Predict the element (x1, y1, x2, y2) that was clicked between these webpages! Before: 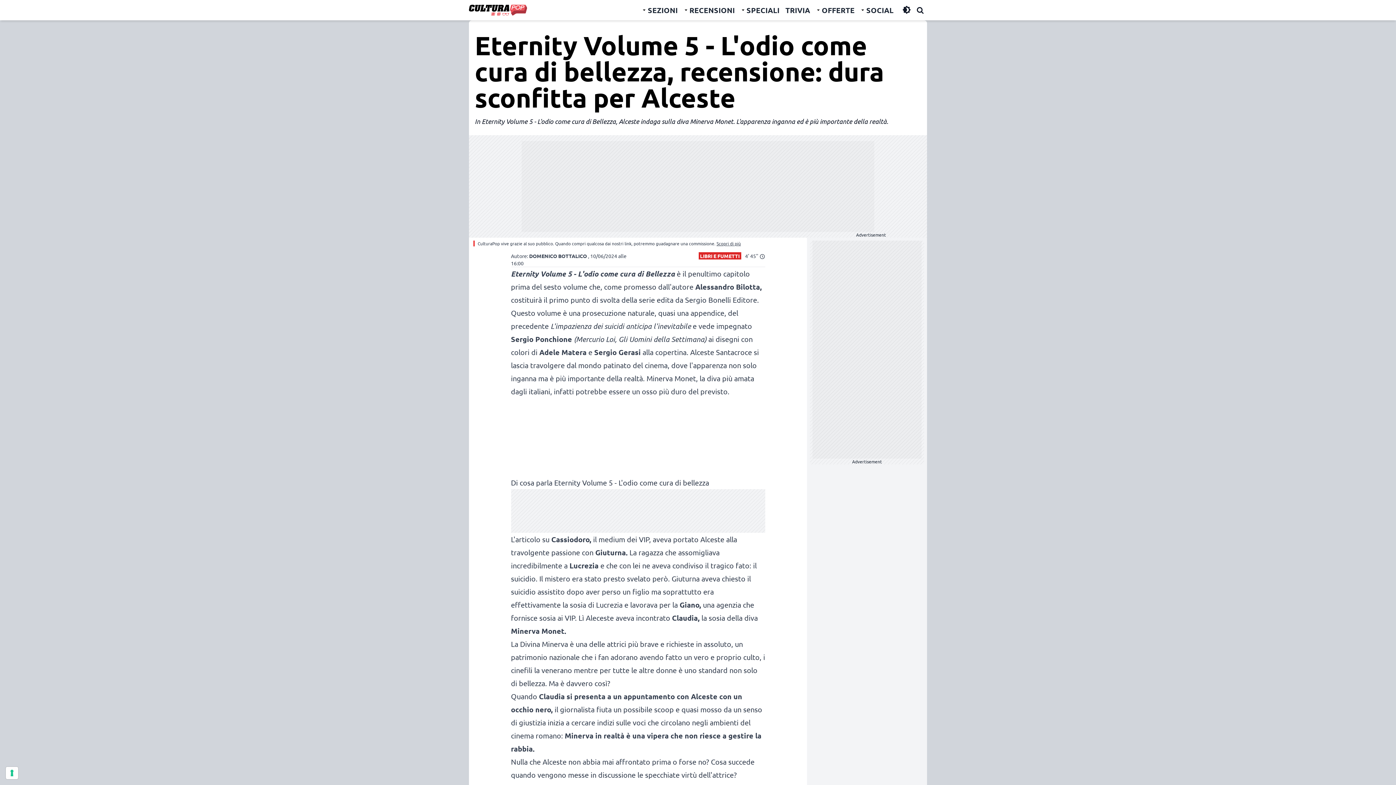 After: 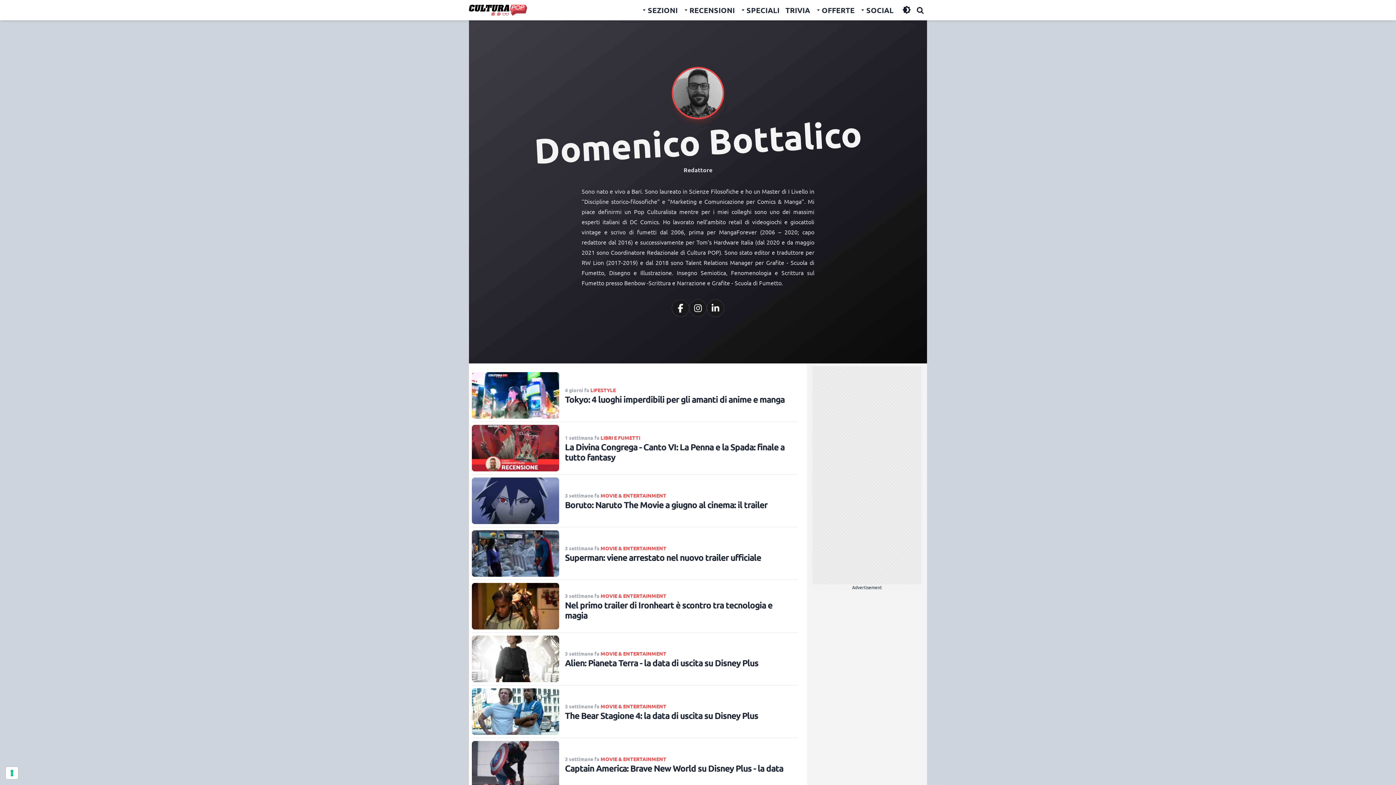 Action: bbox: (529, 252, 587, 259) label: DOMENICO BOTTALICO